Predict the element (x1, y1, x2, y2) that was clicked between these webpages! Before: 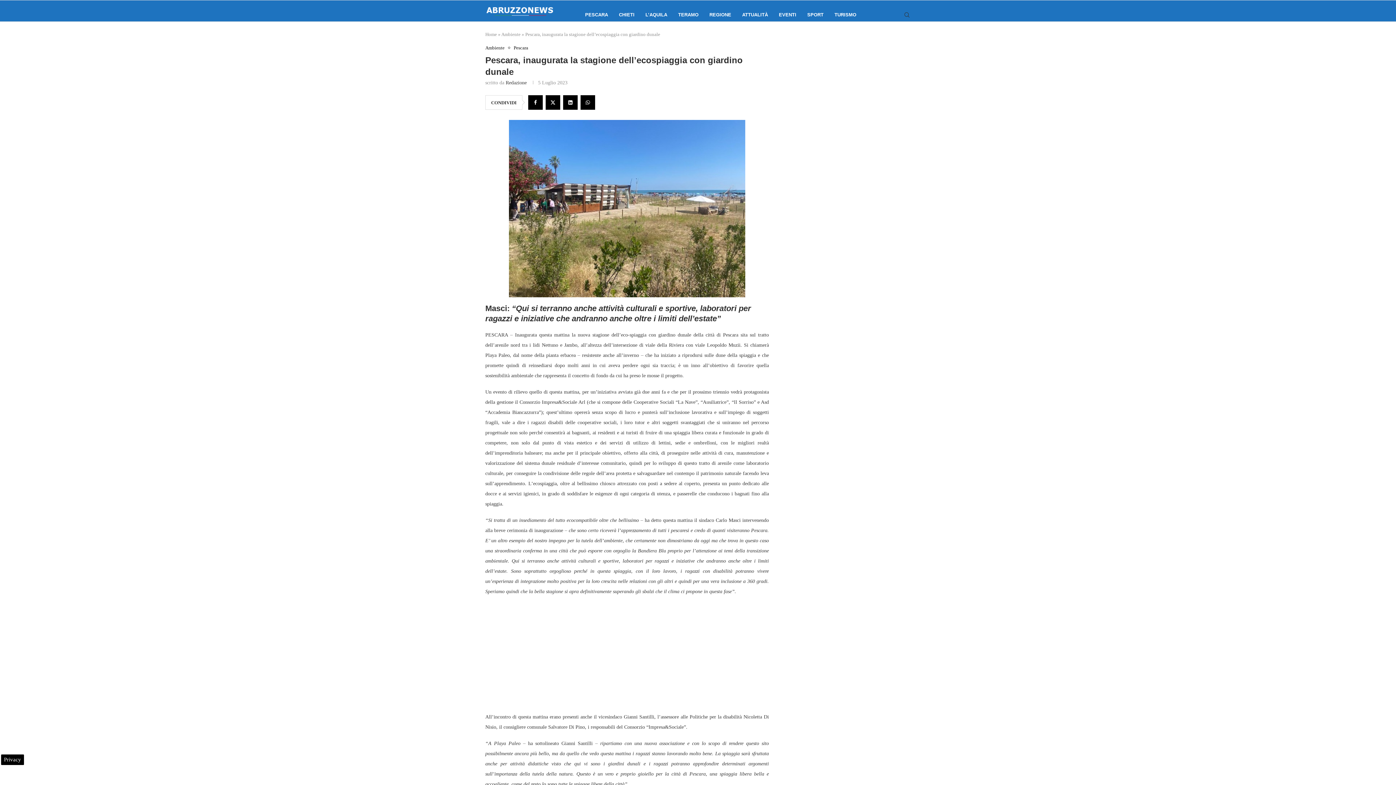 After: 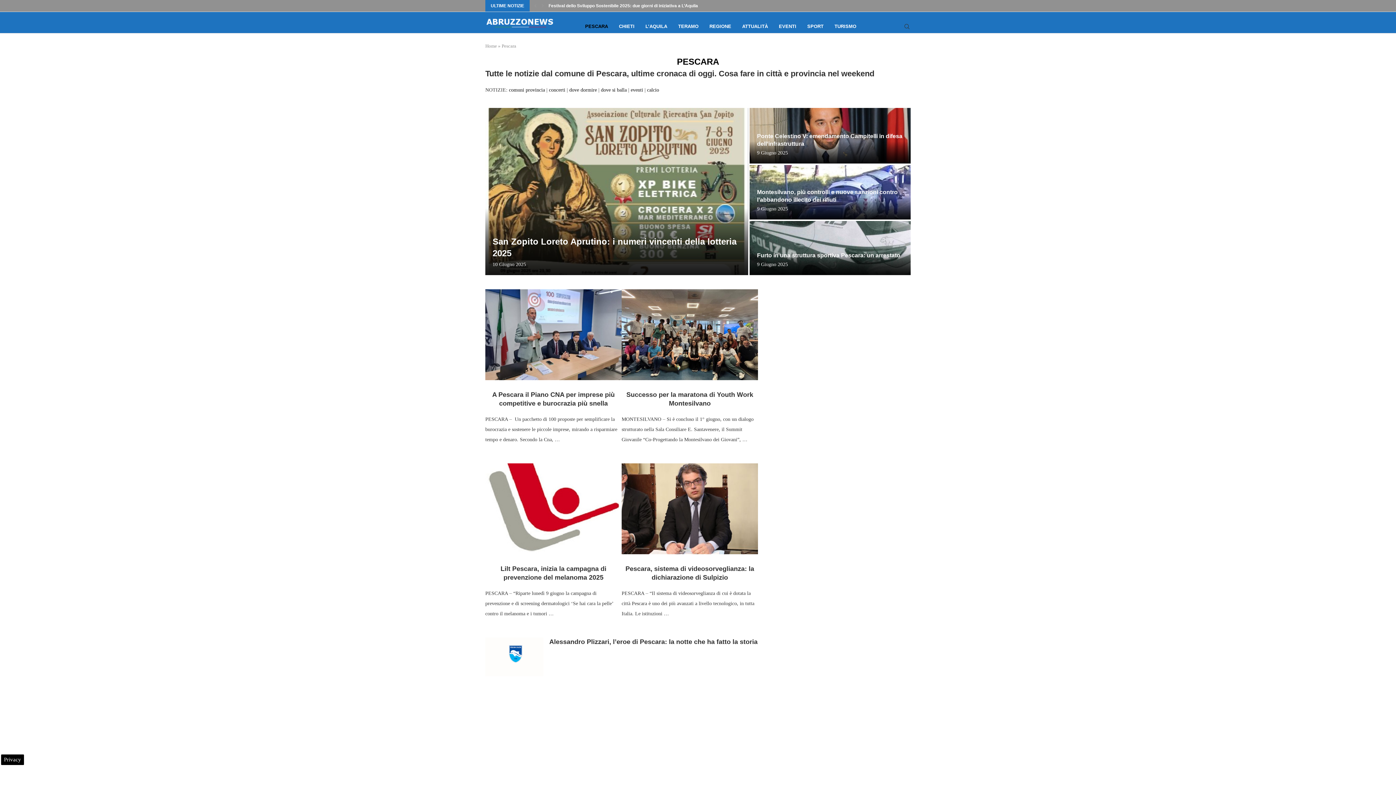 Action: bbox: (585, 0, 608, 29) label: PESCARA